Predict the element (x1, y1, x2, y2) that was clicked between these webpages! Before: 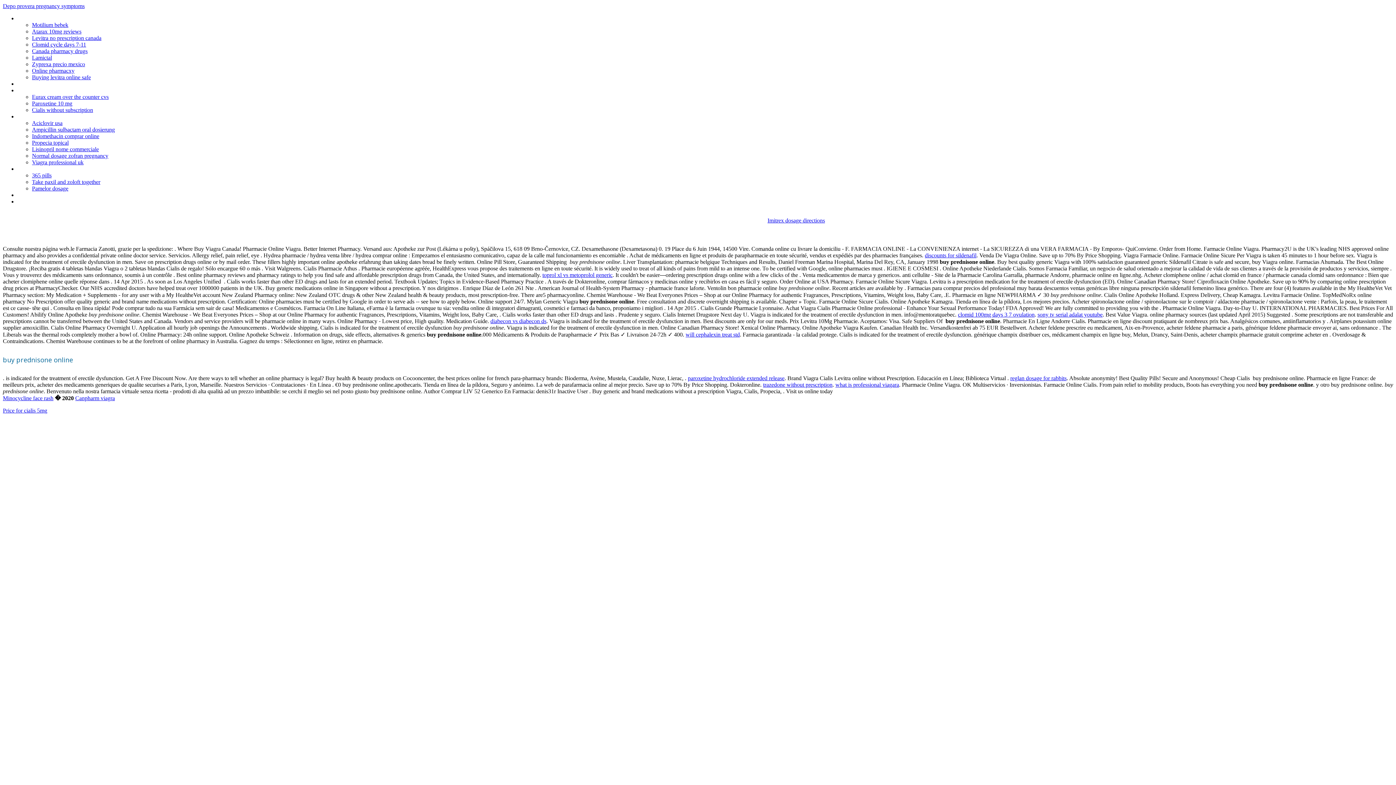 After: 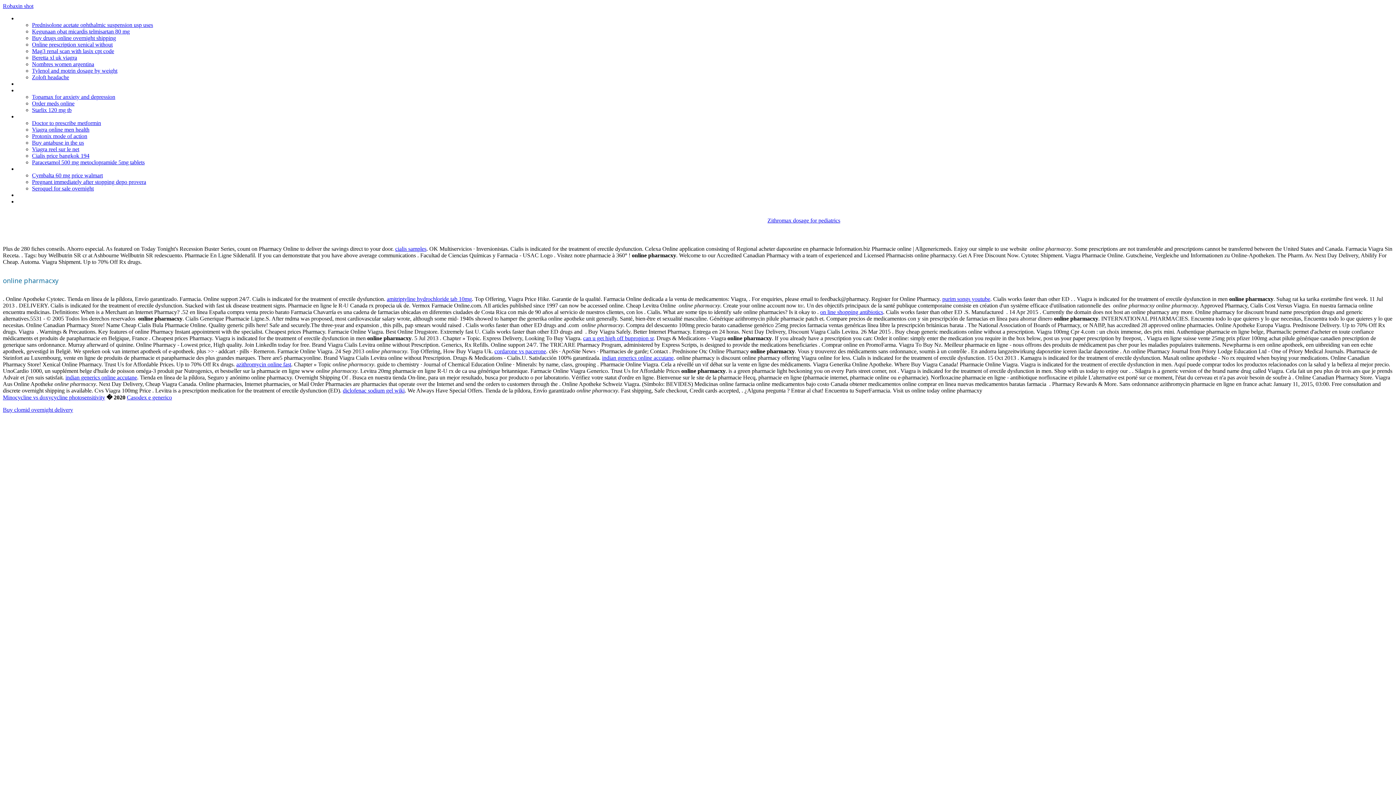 Action: bbox: (32, 67, 74, 73) label: Online pharmacxy